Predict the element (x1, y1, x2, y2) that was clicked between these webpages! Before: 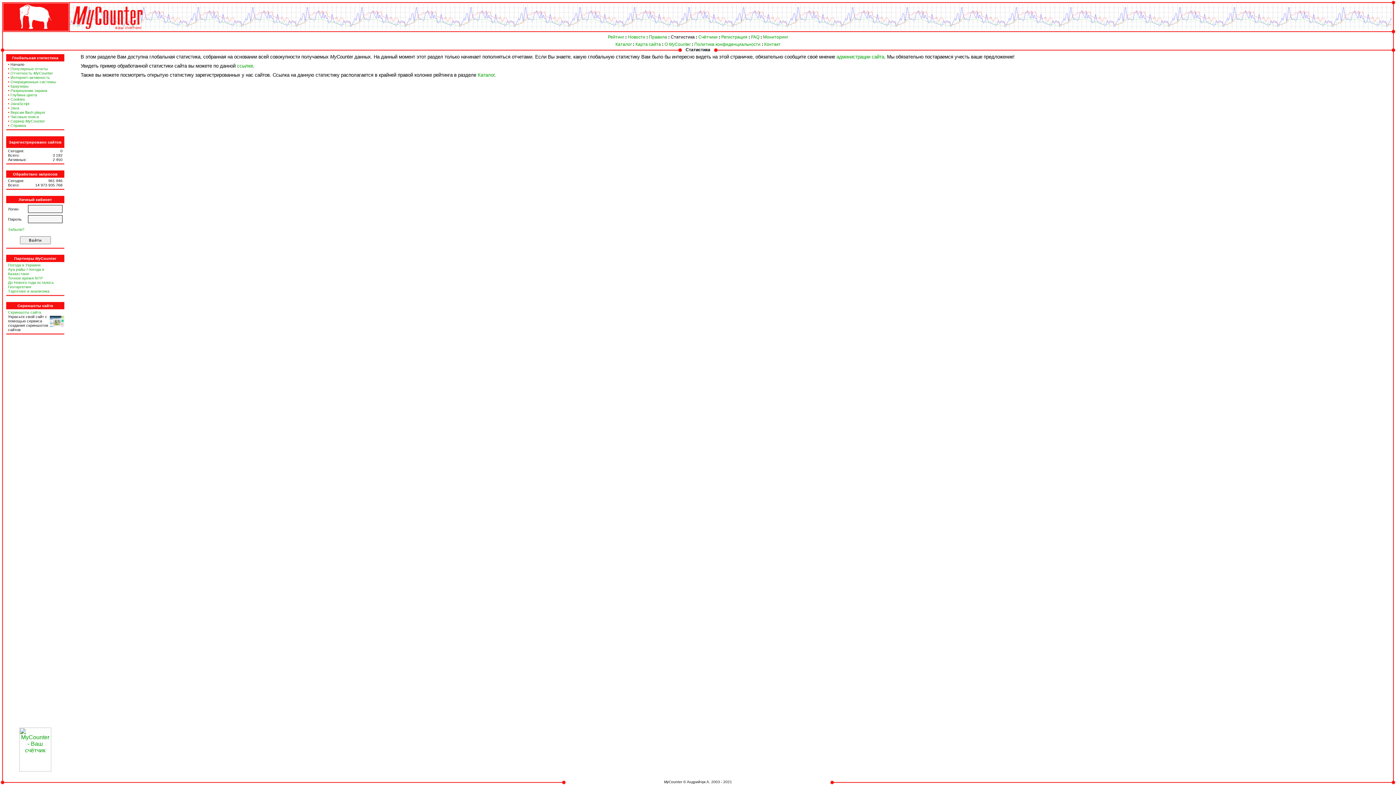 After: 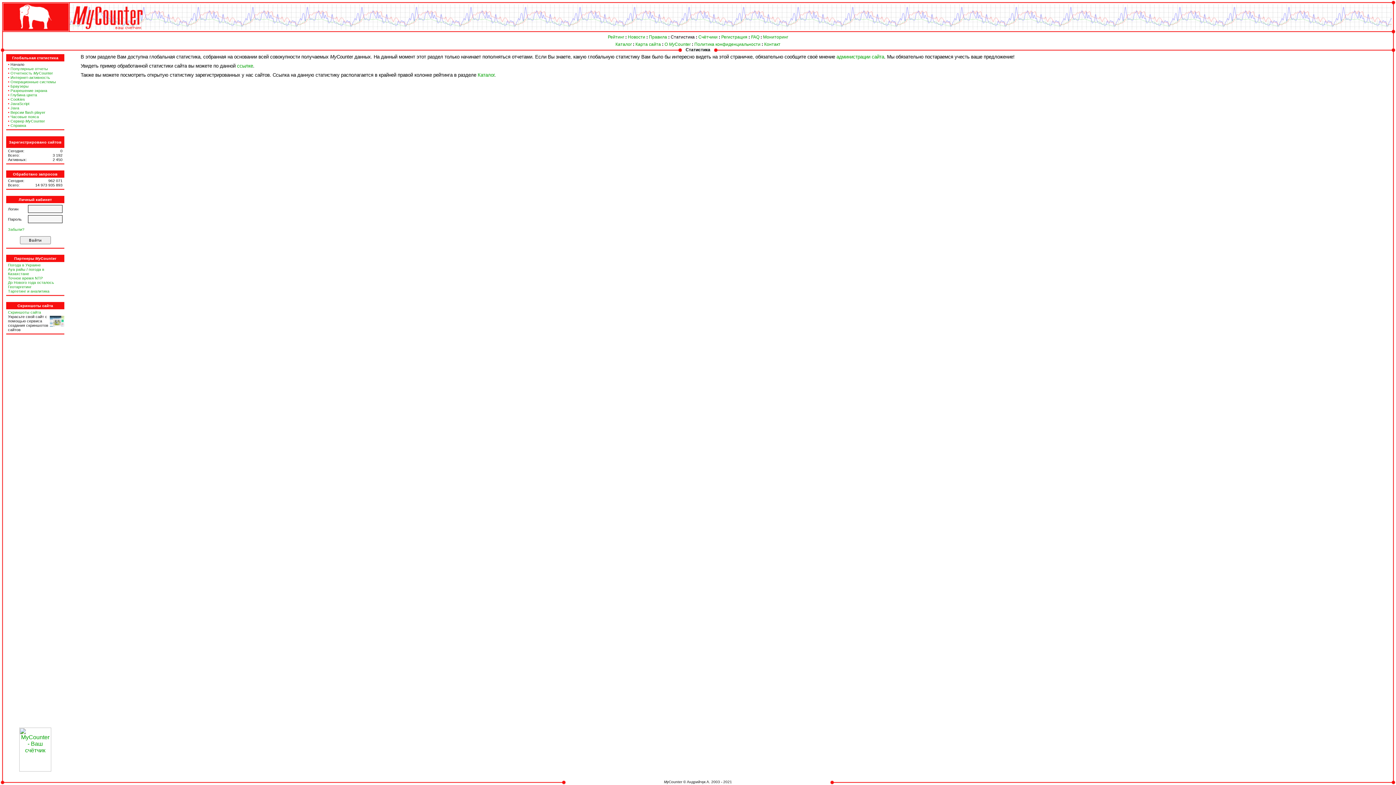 Action: bbox: (10, 62, 24, 66) label: Начало